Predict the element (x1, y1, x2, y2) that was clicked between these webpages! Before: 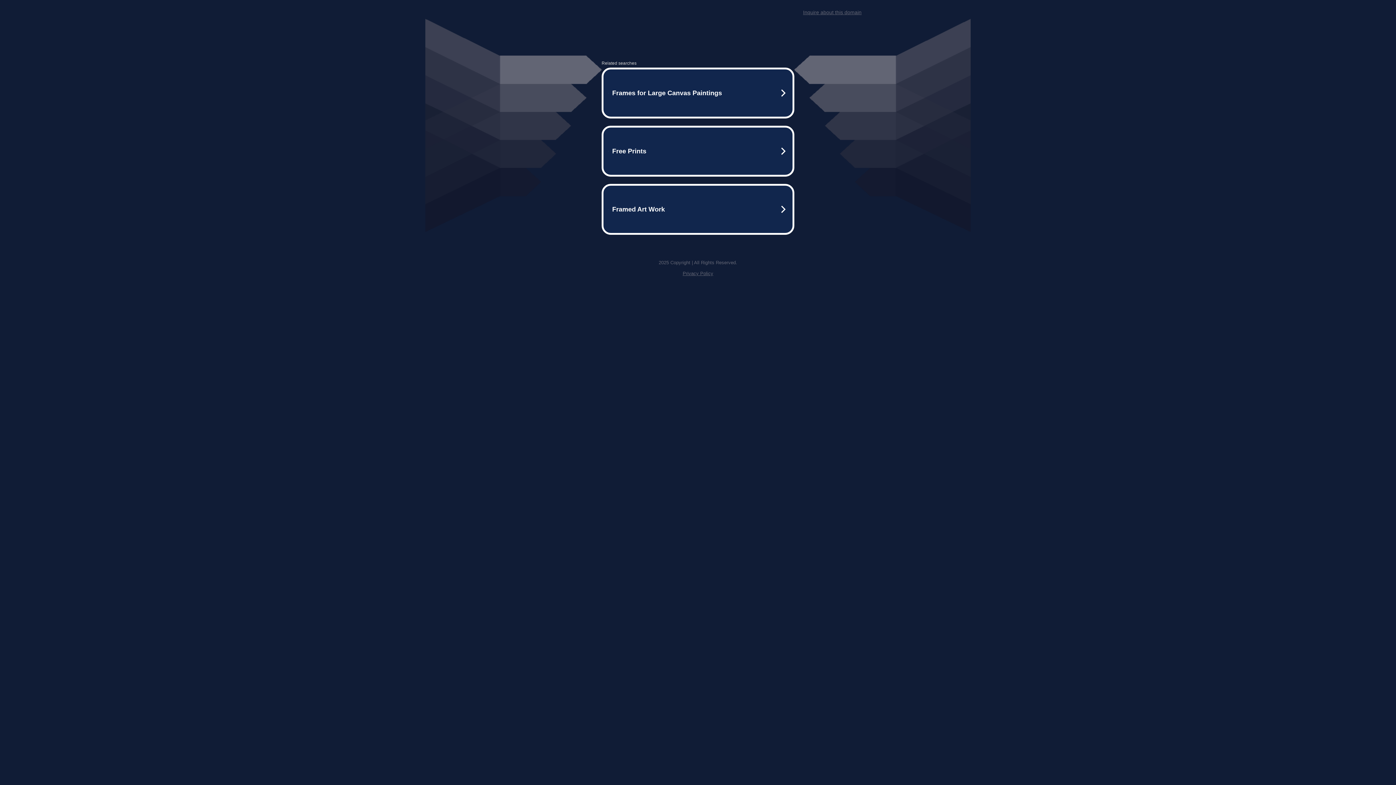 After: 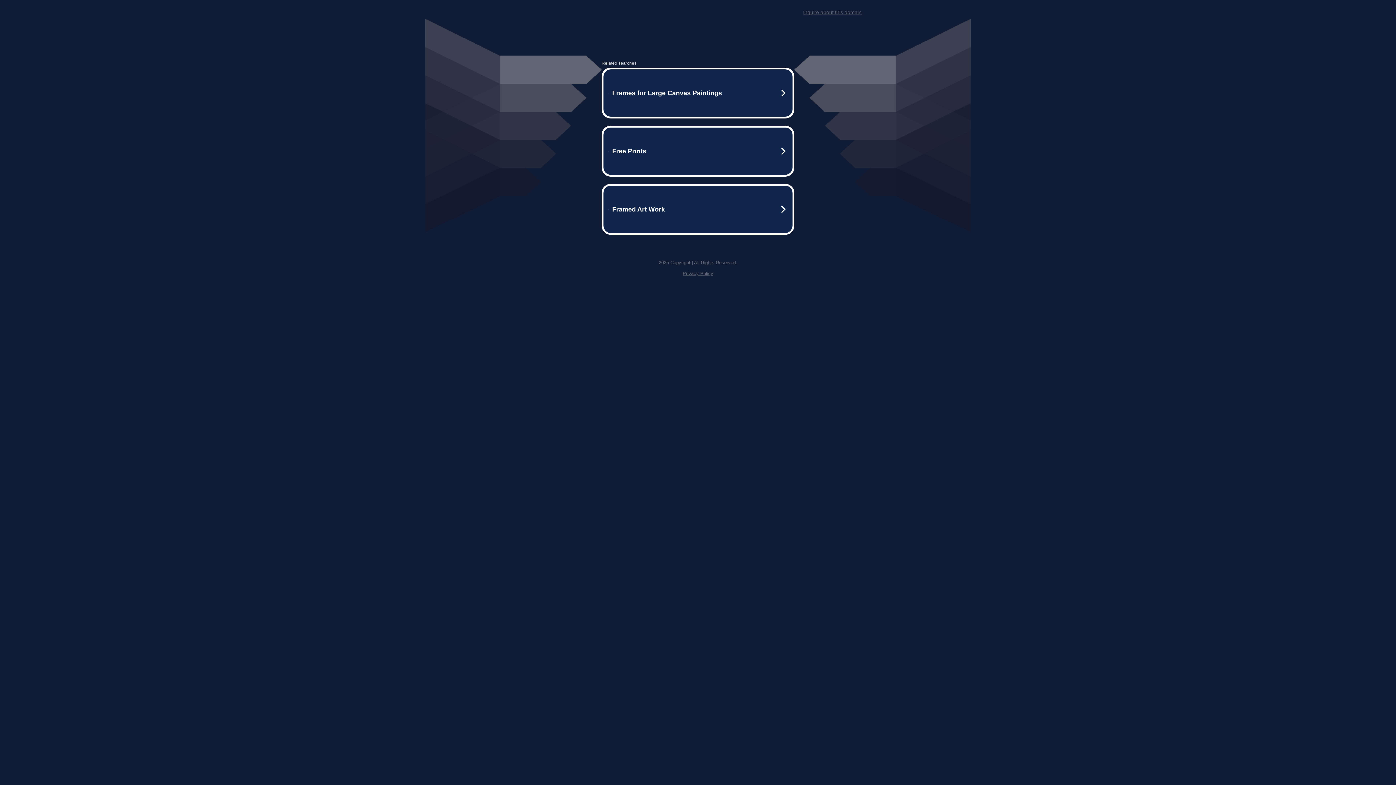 Action: bbox: (682, 270, 713, 276) label: Privacy Policy